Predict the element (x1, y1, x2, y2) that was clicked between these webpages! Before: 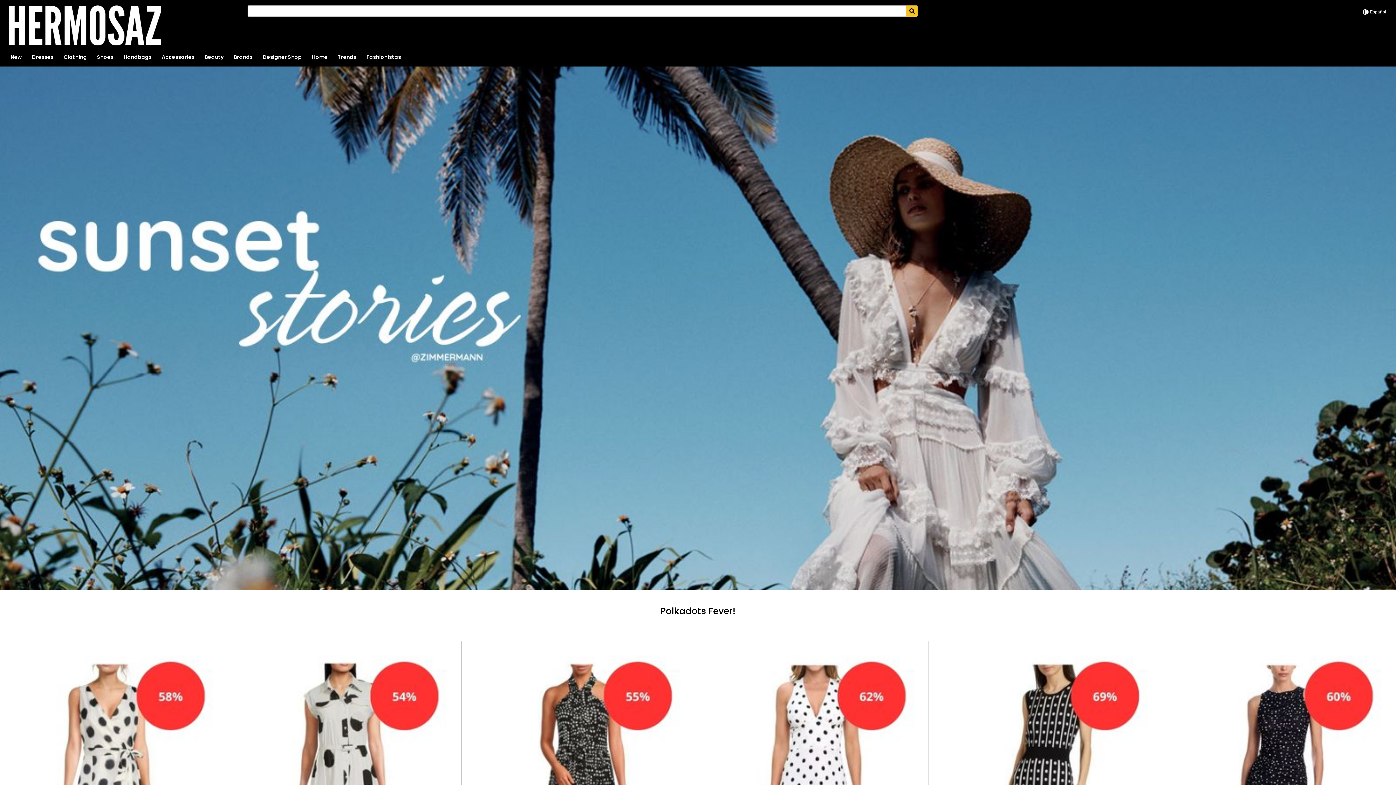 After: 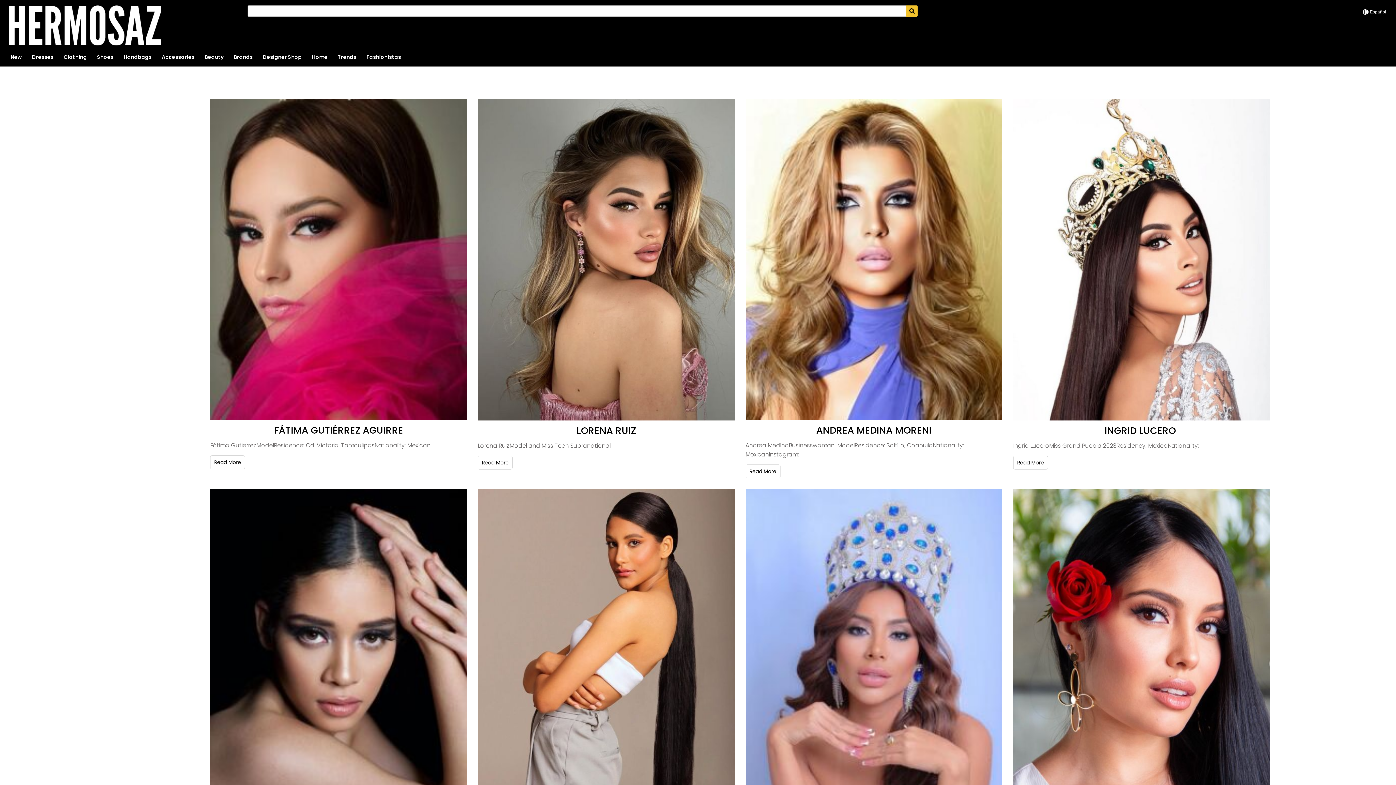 Action: label: Fashionistas bbox: (362, 47, 404, 66)